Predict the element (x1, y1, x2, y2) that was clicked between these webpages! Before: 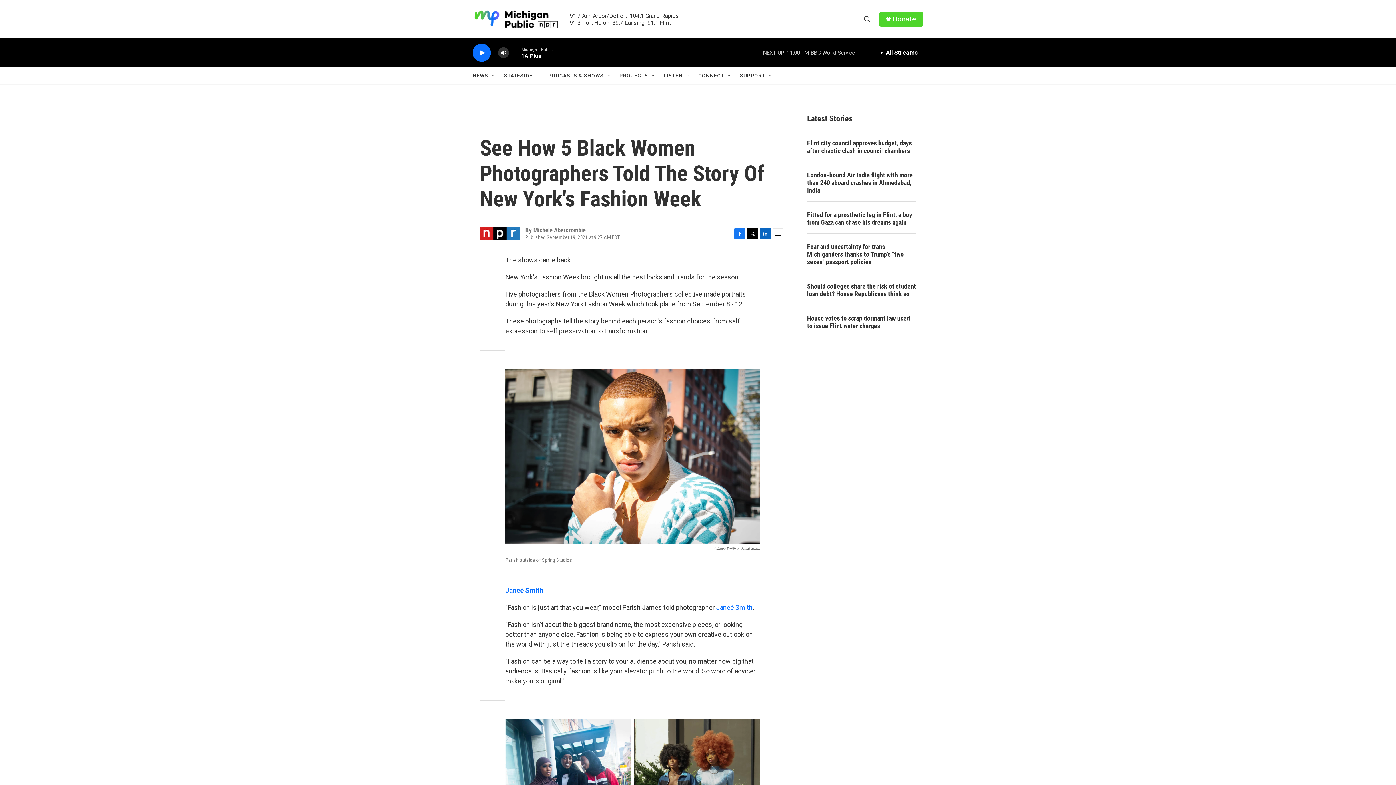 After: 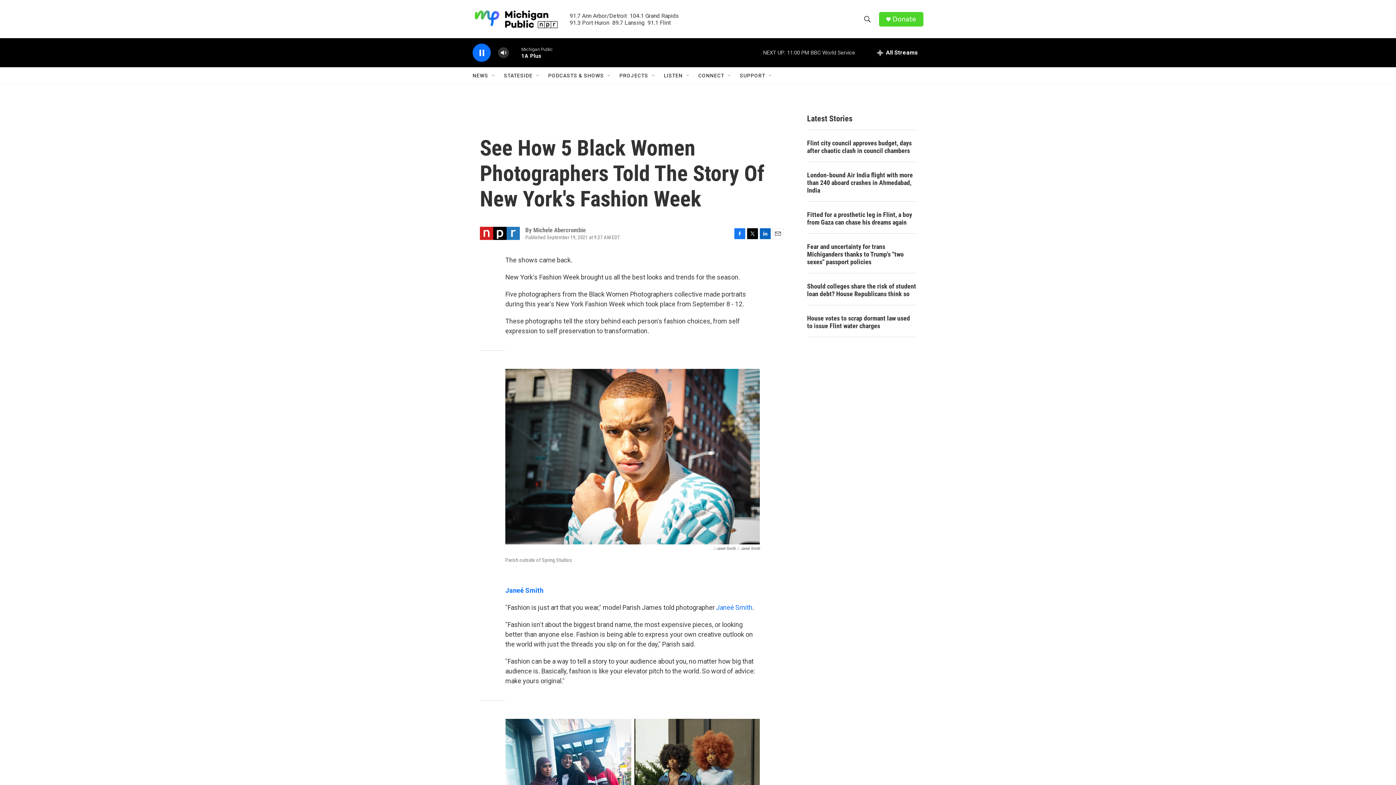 Action: bbox: (476, 48, 487, 56) label: play